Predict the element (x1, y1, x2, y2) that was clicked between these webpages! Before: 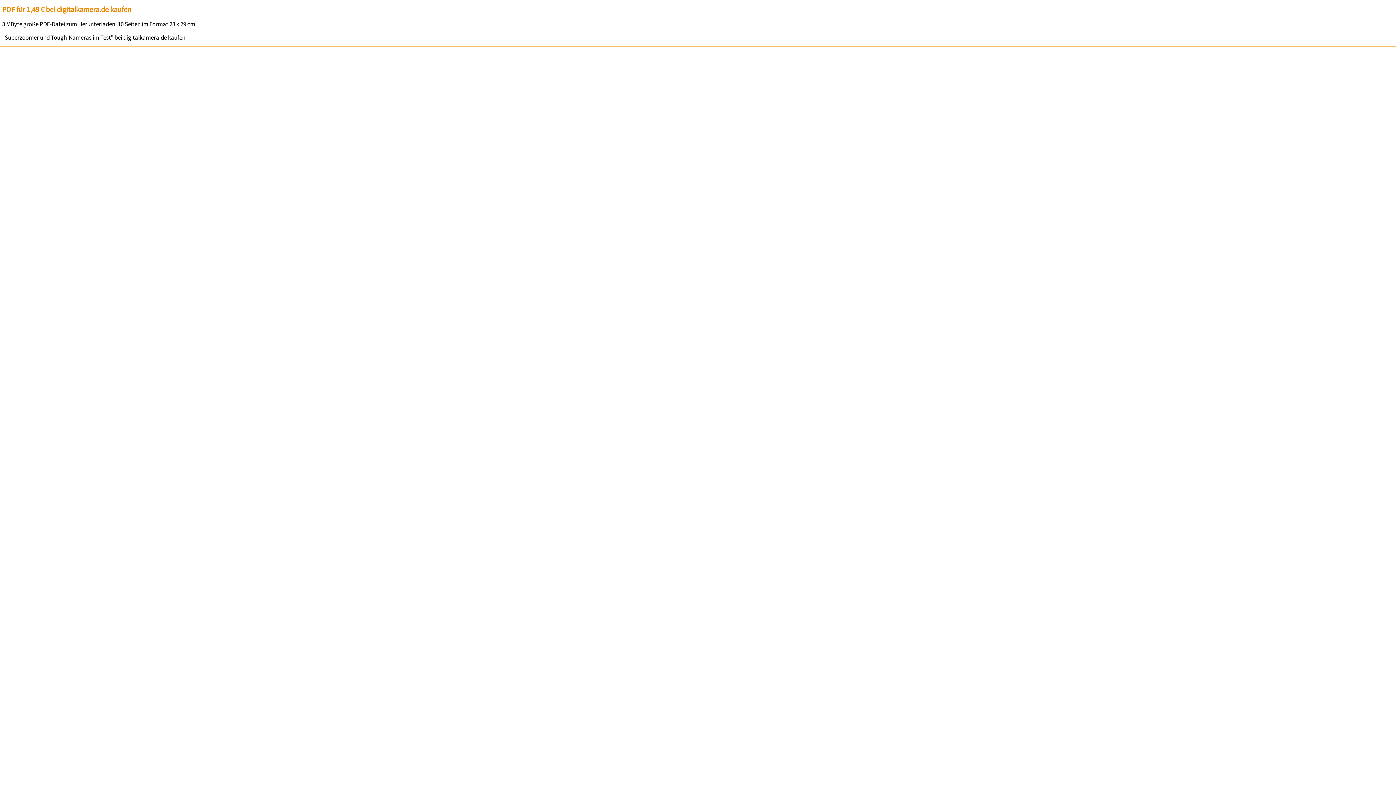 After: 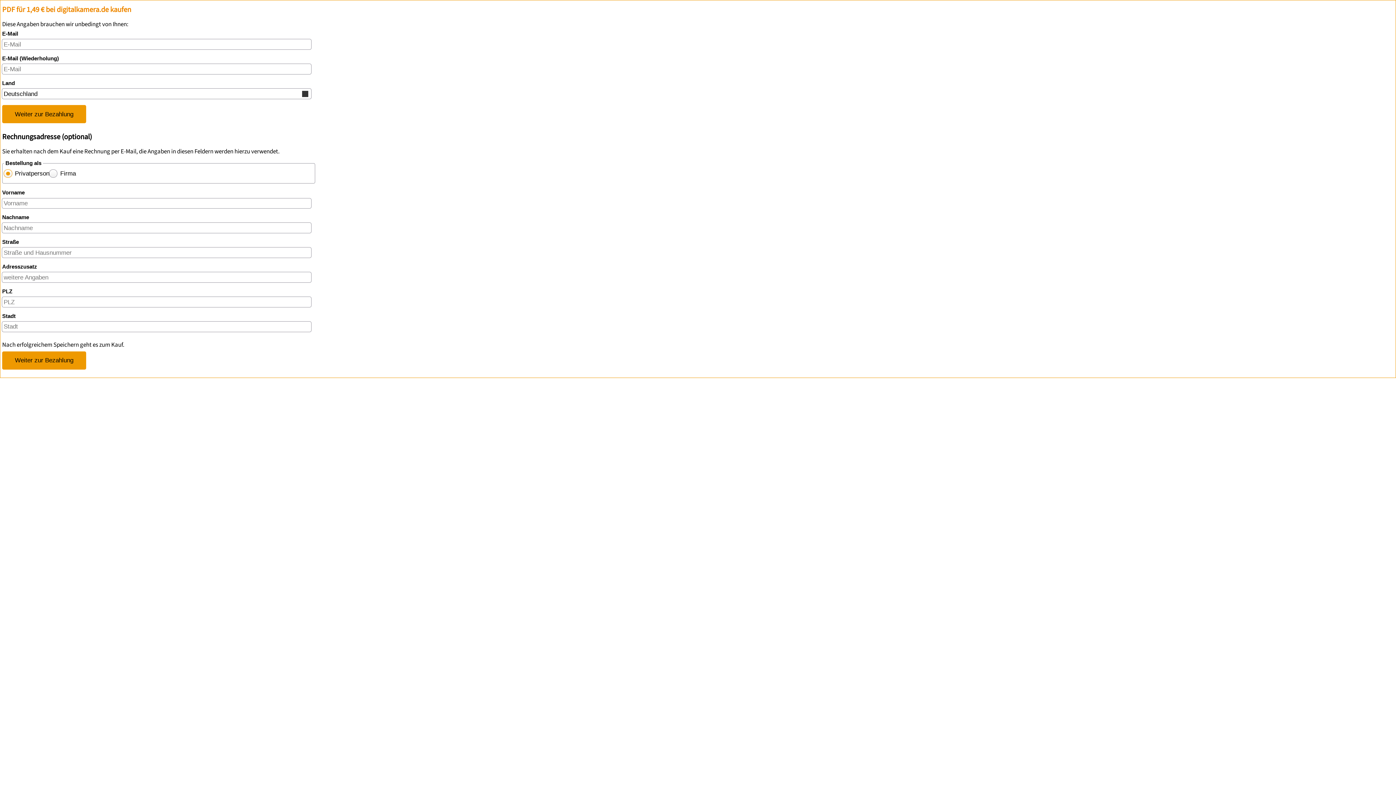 Action: bbox: (2, 33, 185, 41) label: "Superzoomer und Tough-Kameras im Test" bei digitalkamera.de kaufen